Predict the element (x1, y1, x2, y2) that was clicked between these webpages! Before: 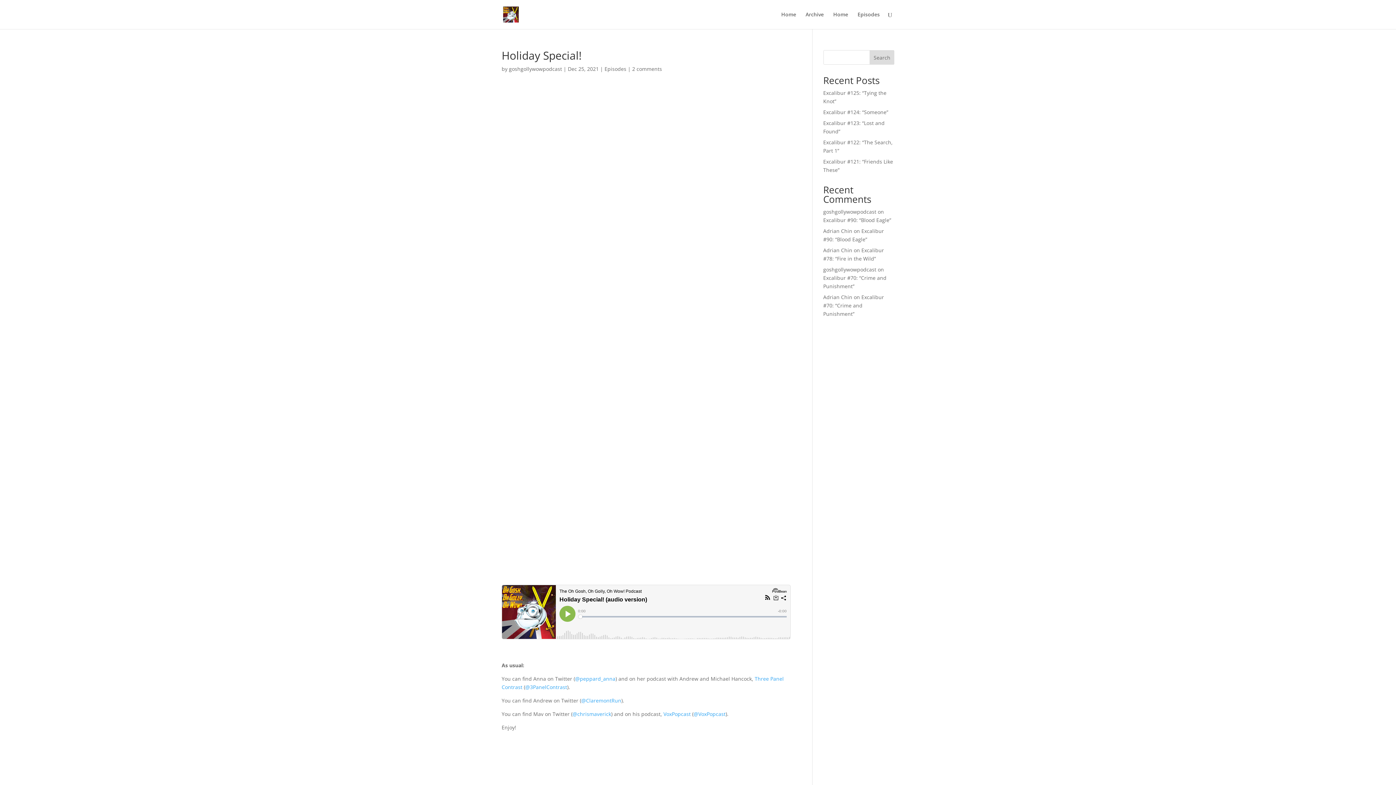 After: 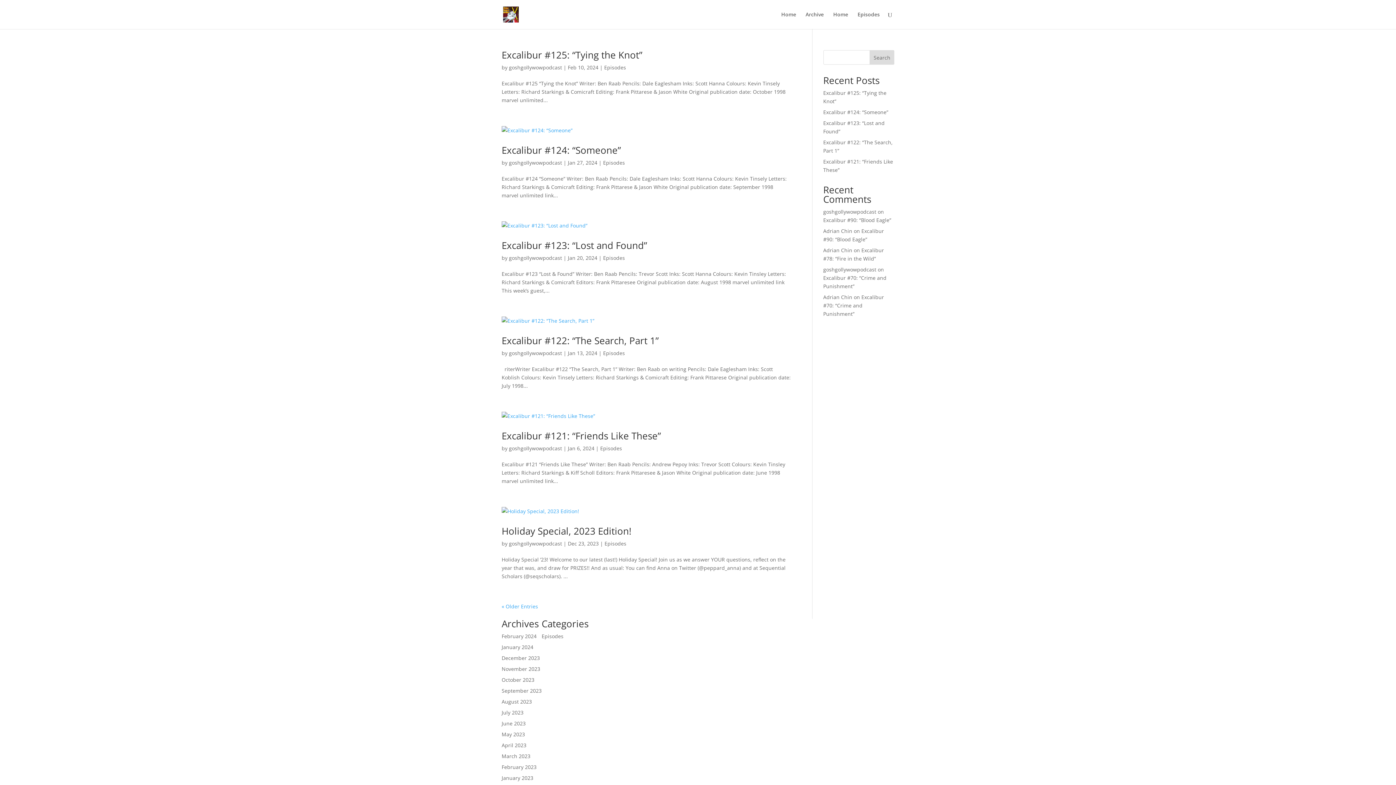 Action: bbox: (857, 12, 880, 29) label: Episodes